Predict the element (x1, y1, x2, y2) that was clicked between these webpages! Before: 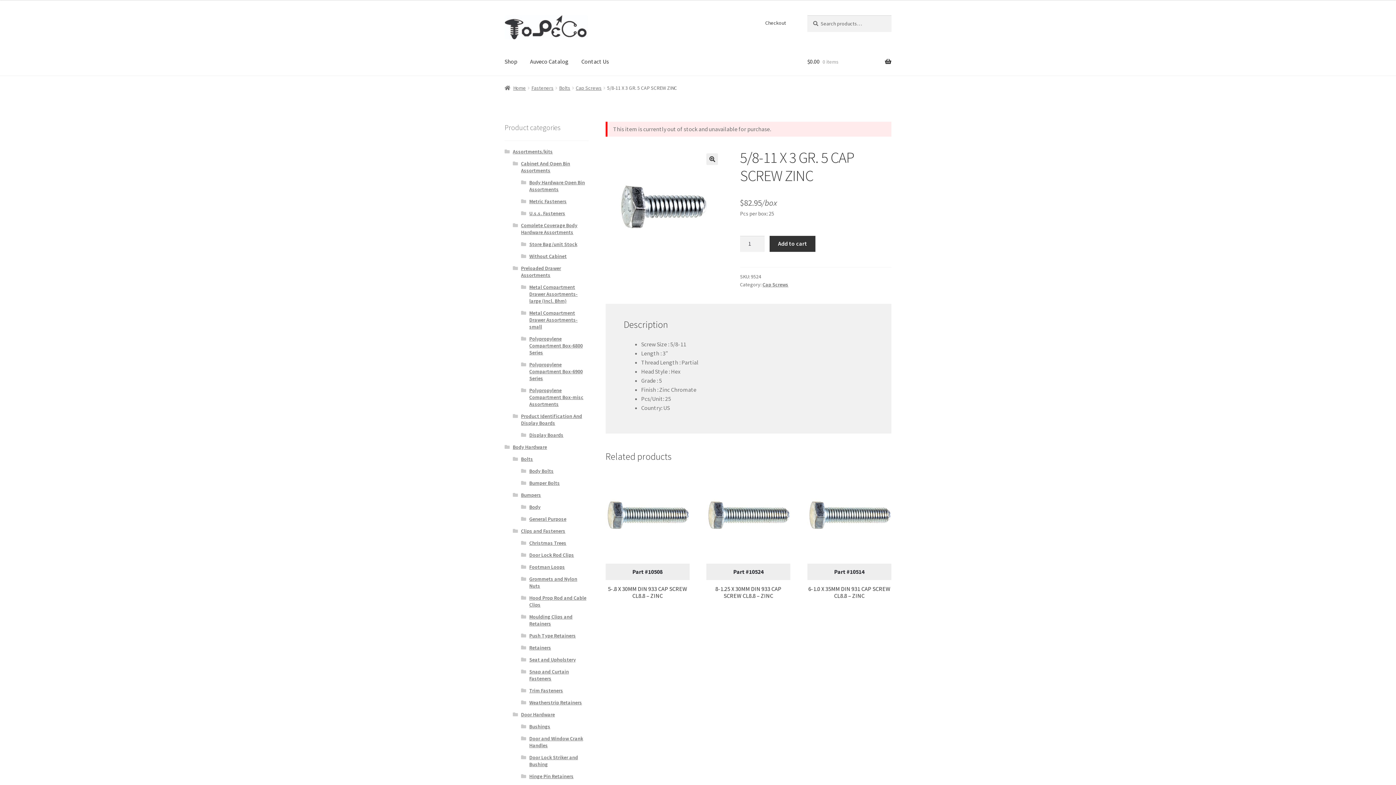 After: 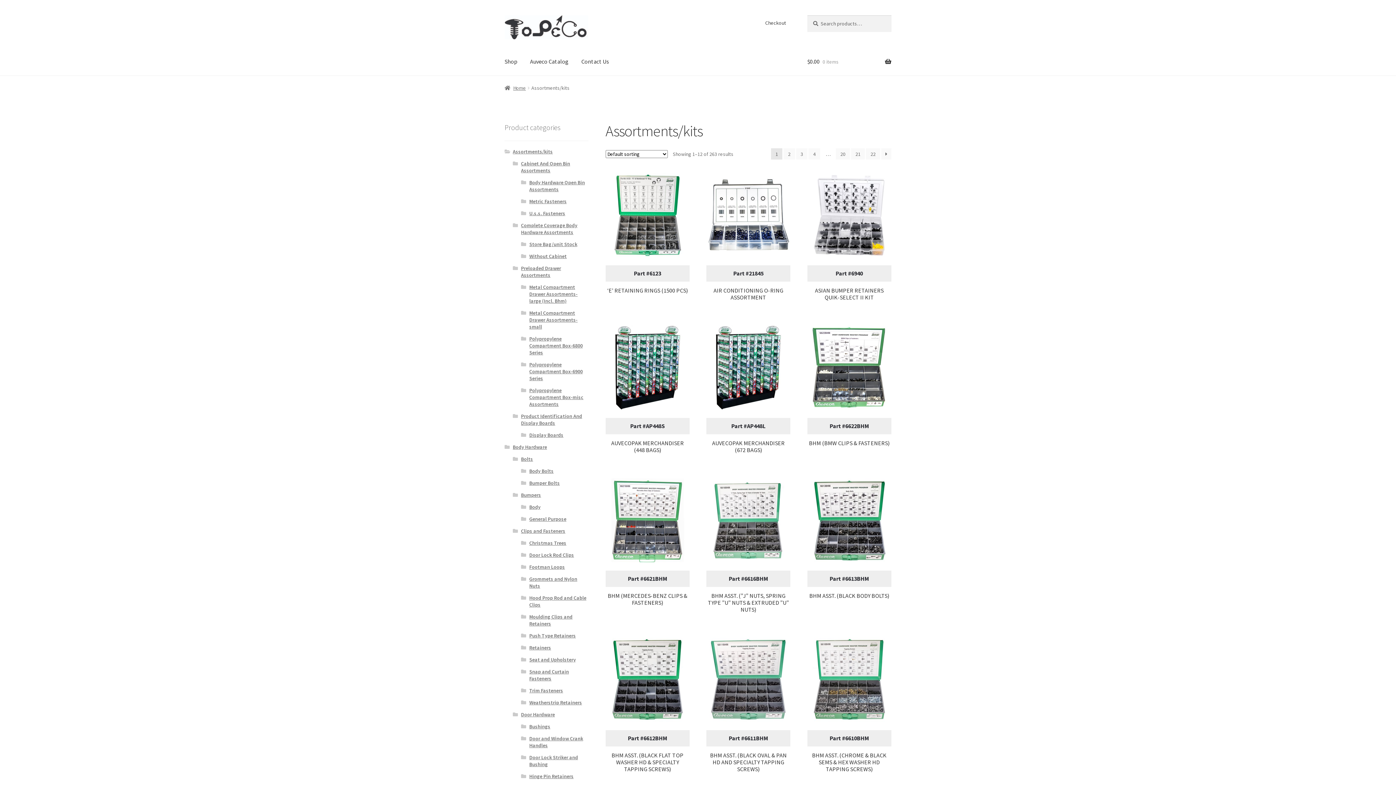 Action: bbox: (512, 148, 552, 154) label: Assortments/kits